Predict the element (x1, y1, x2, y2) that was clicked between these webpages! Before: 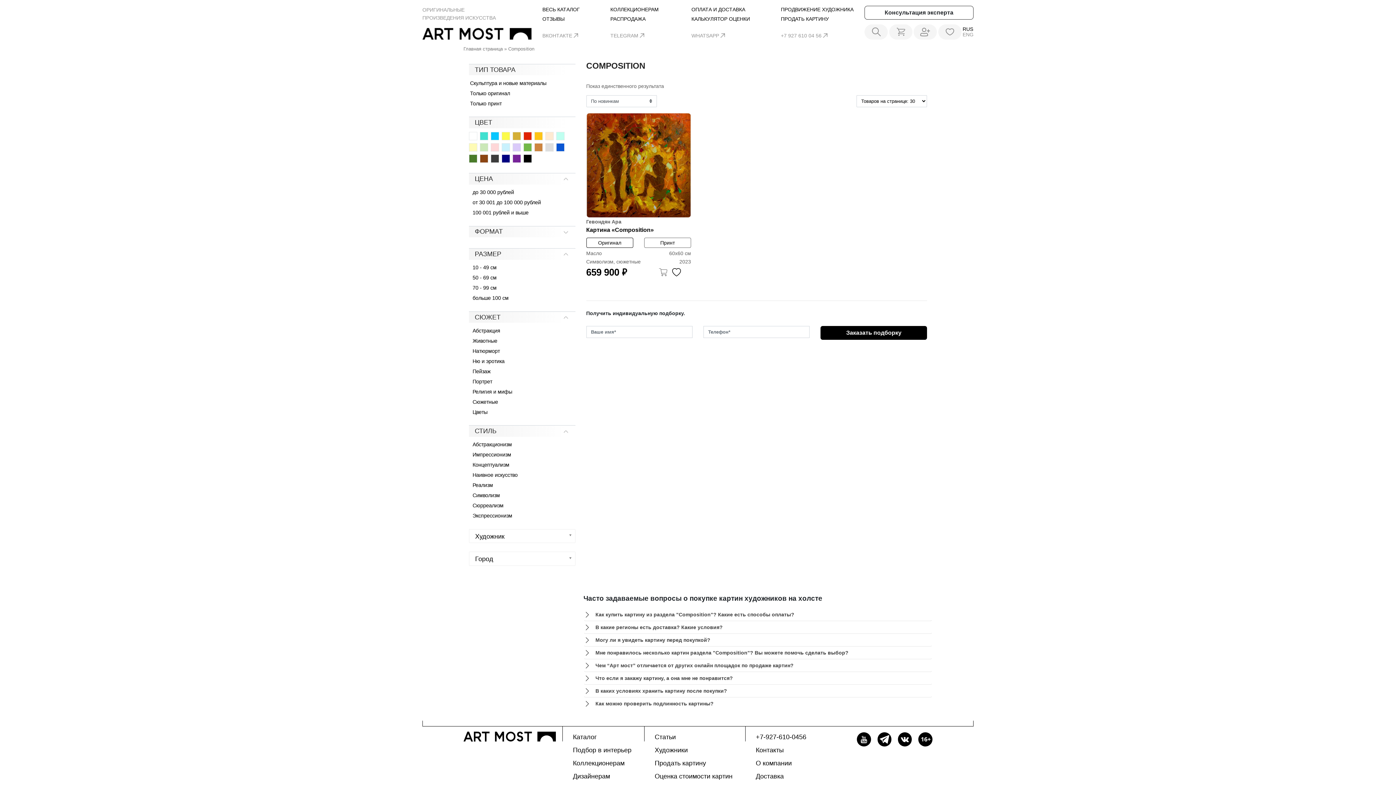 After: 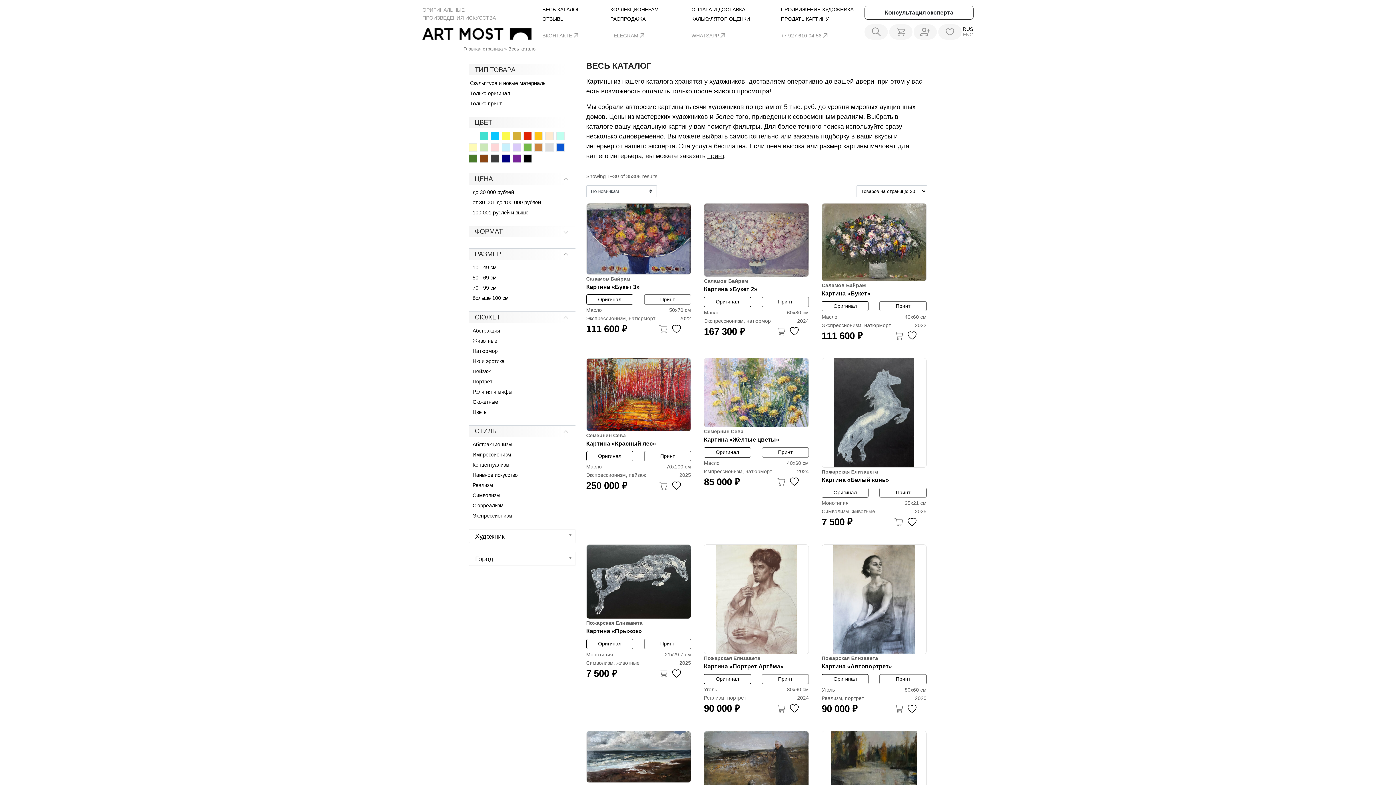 Action: bbox: (573, 732, 597, 742) label: Каталог